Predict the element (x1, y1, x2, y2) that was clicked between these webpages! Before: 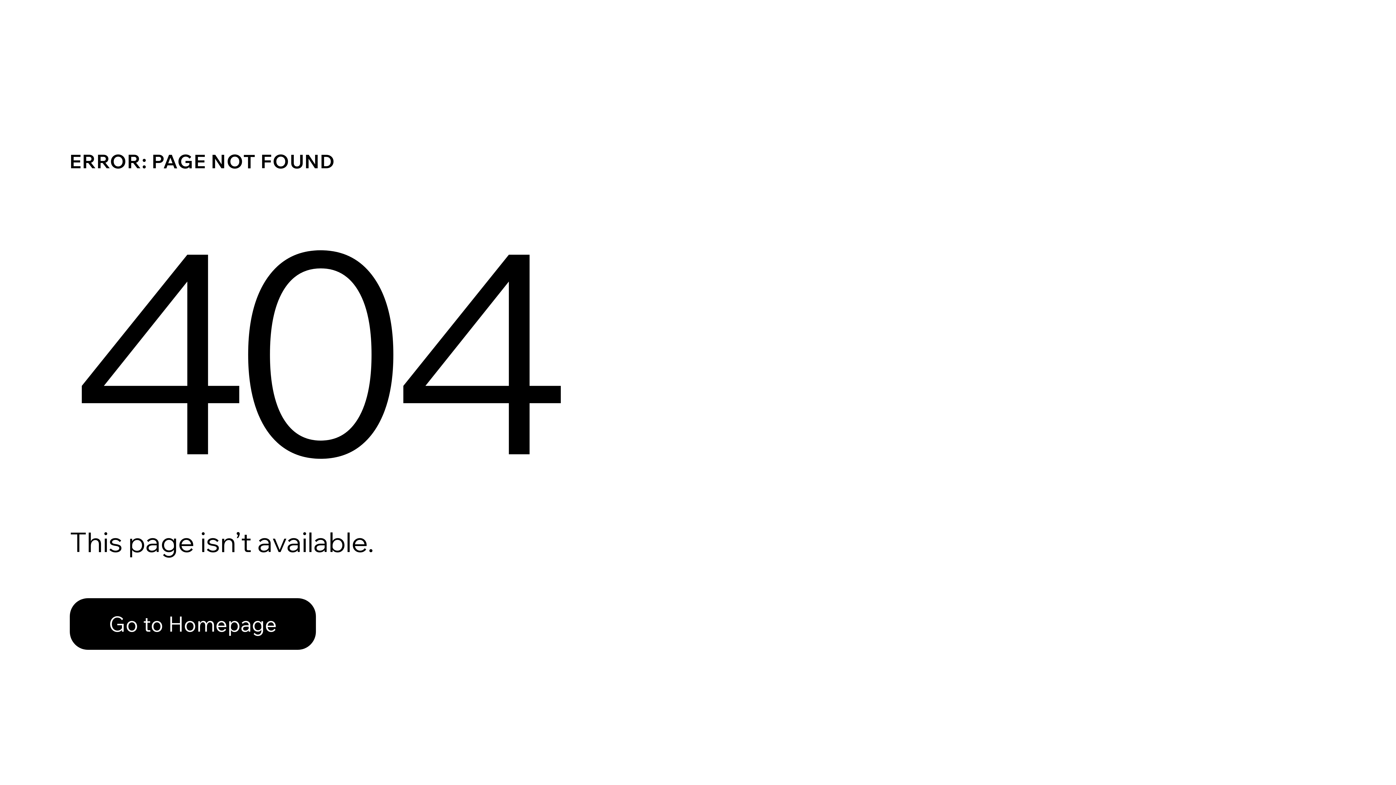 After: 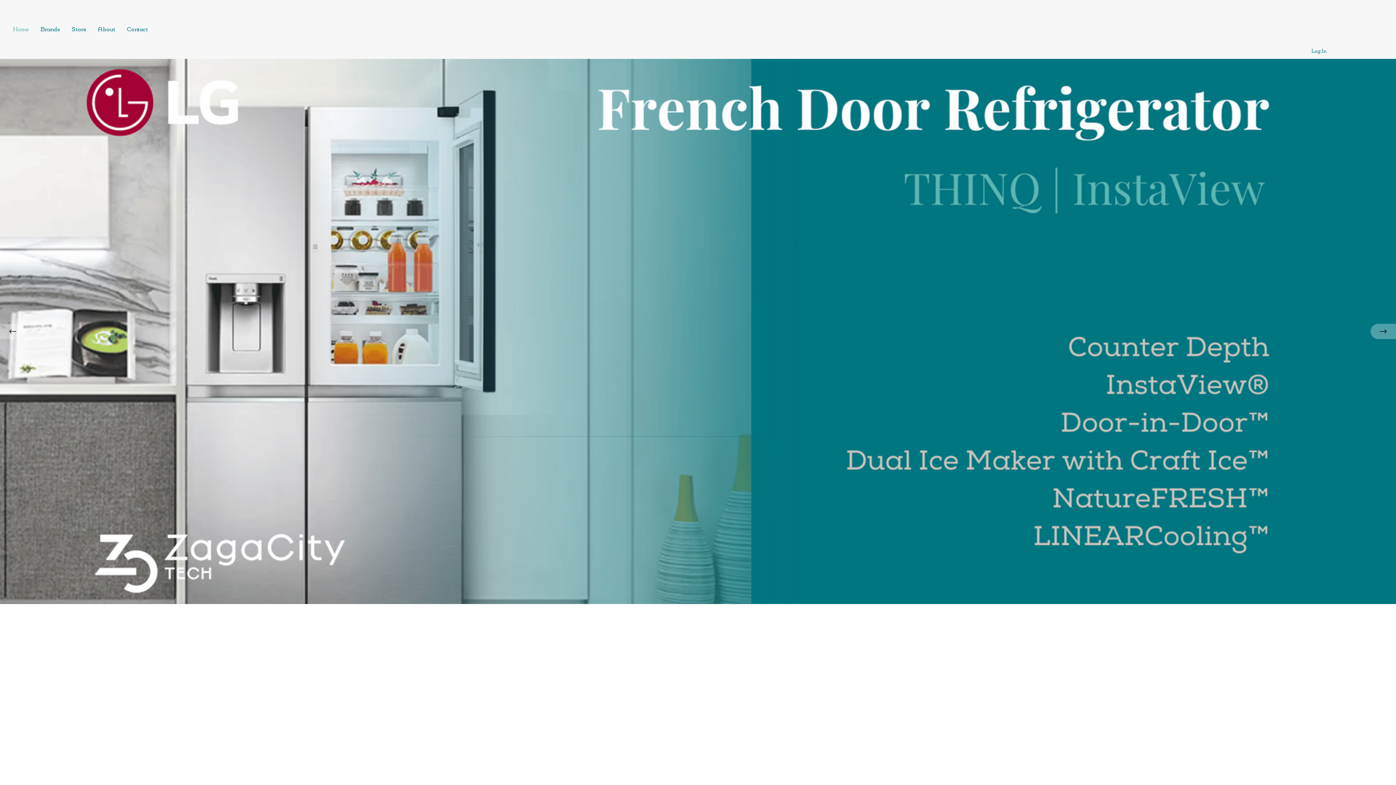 Action: bbox: (69, 598, 316, 650) label: Go to Homepage